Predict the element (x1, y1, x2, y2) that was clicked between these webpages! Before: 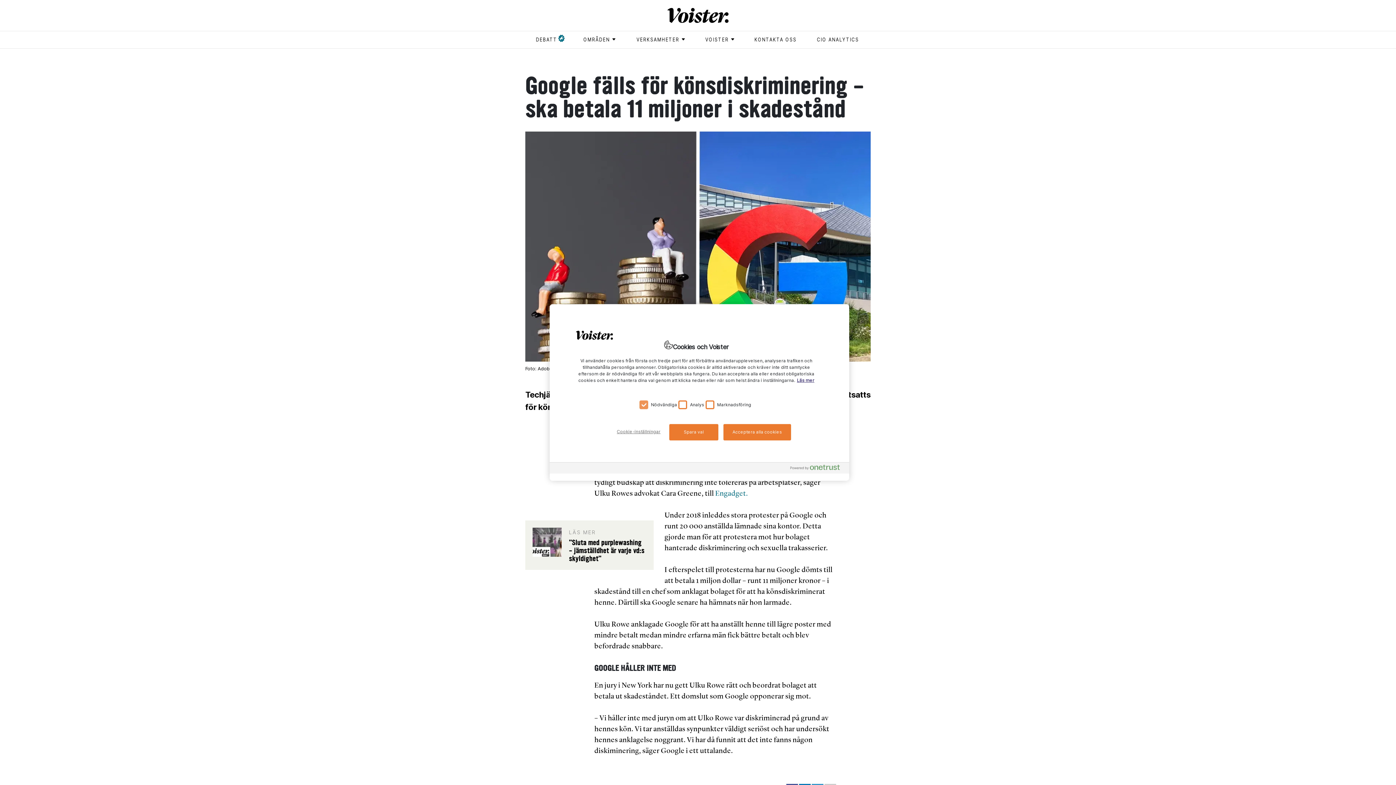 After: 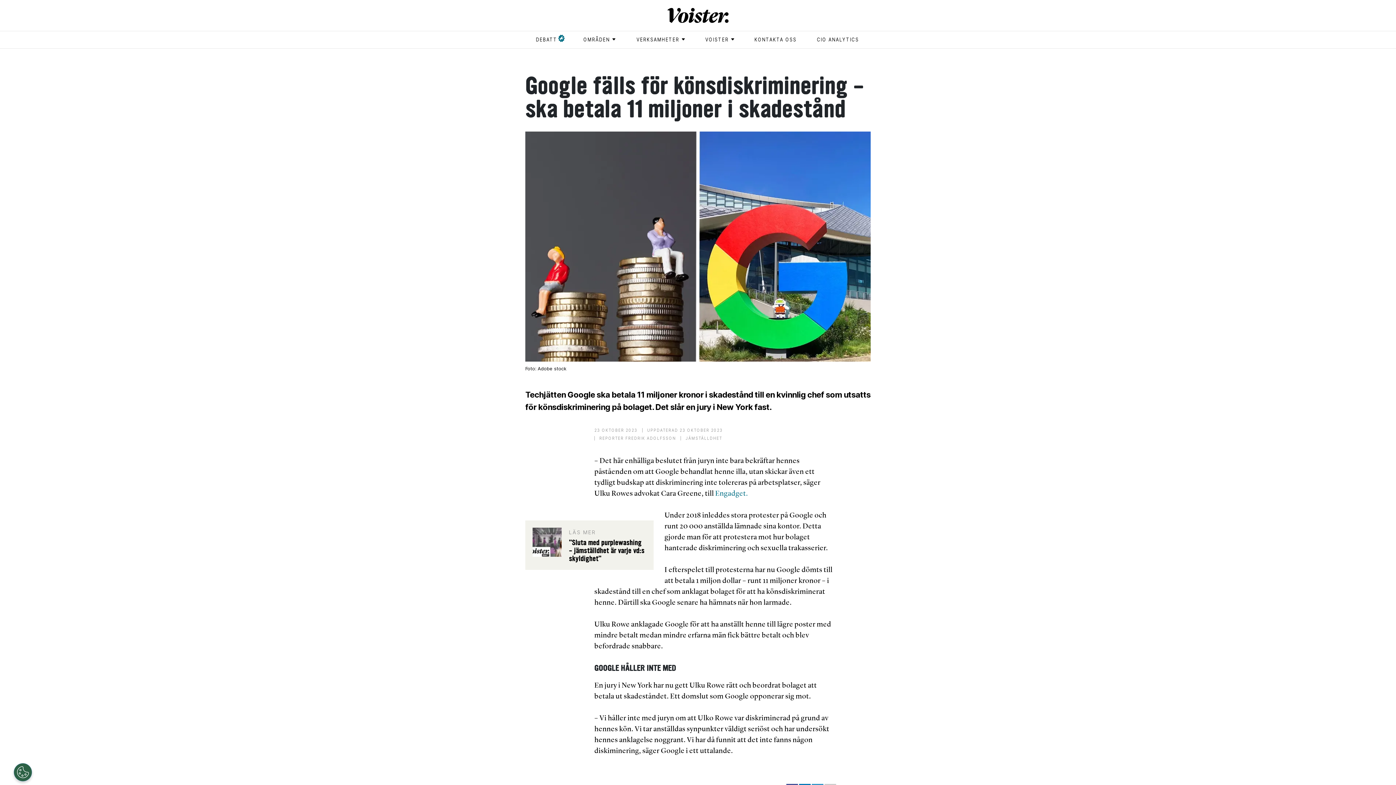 Action: label: Spara val bbox: (669, 424, 718, 440)